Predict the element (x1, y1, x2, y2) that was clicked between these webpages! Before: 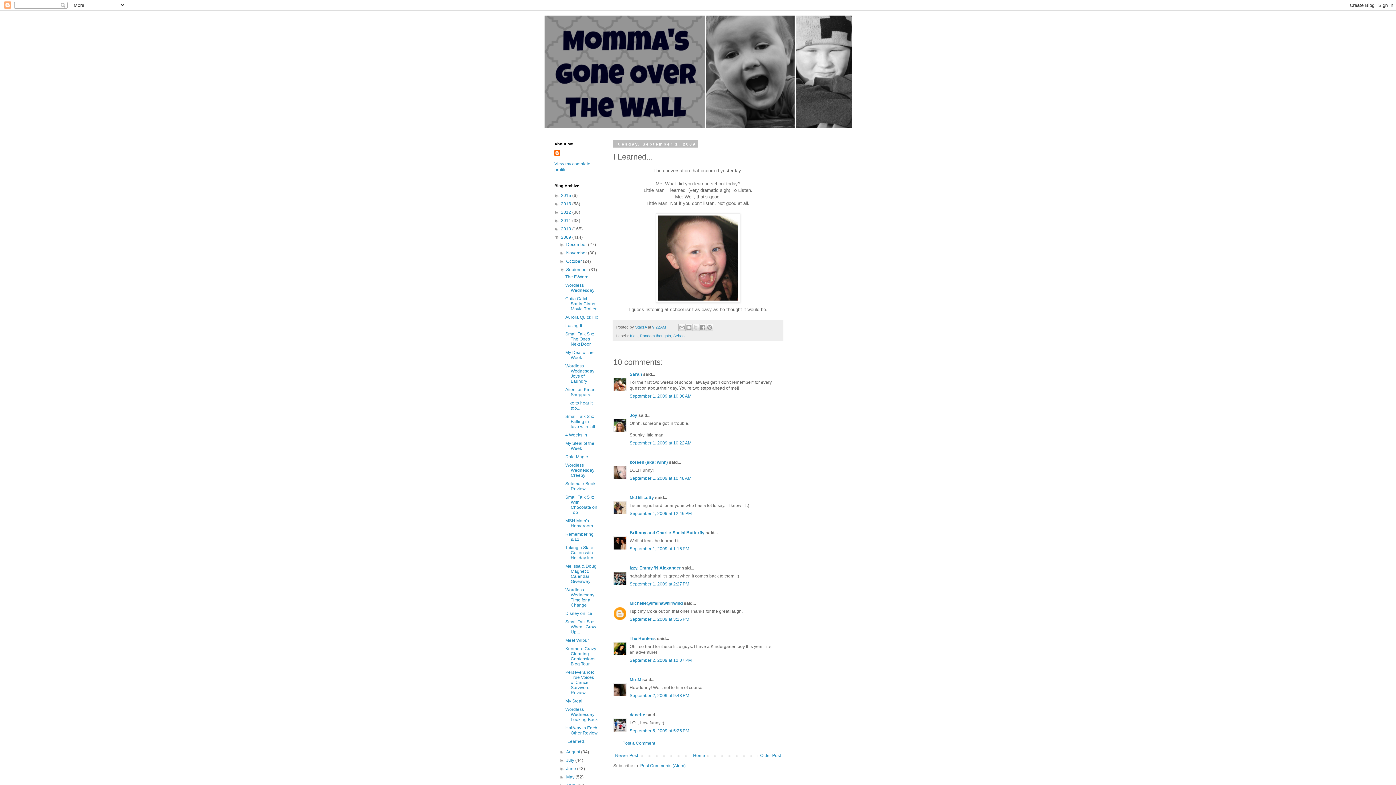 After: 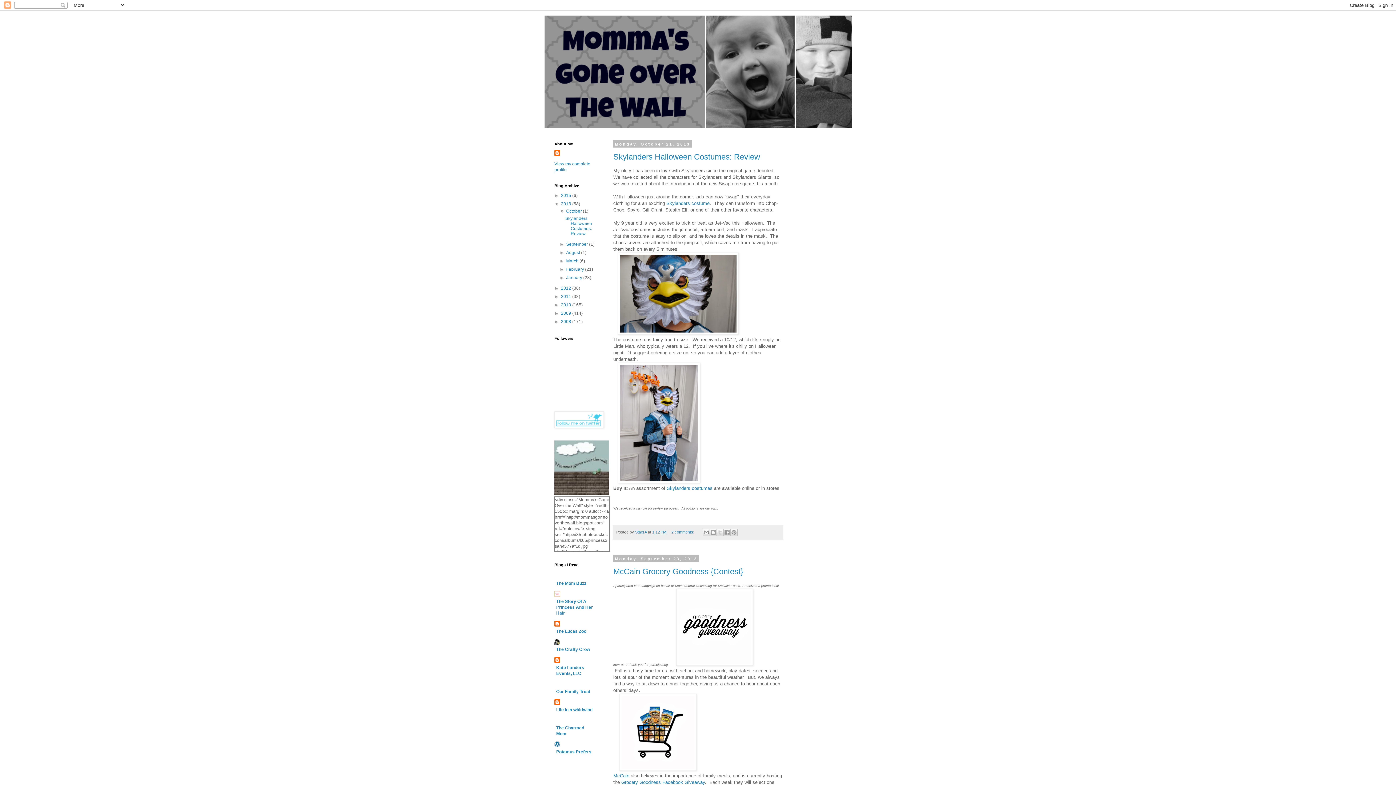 Action: label: 2013  bbox: (561, 201, 572, 206)